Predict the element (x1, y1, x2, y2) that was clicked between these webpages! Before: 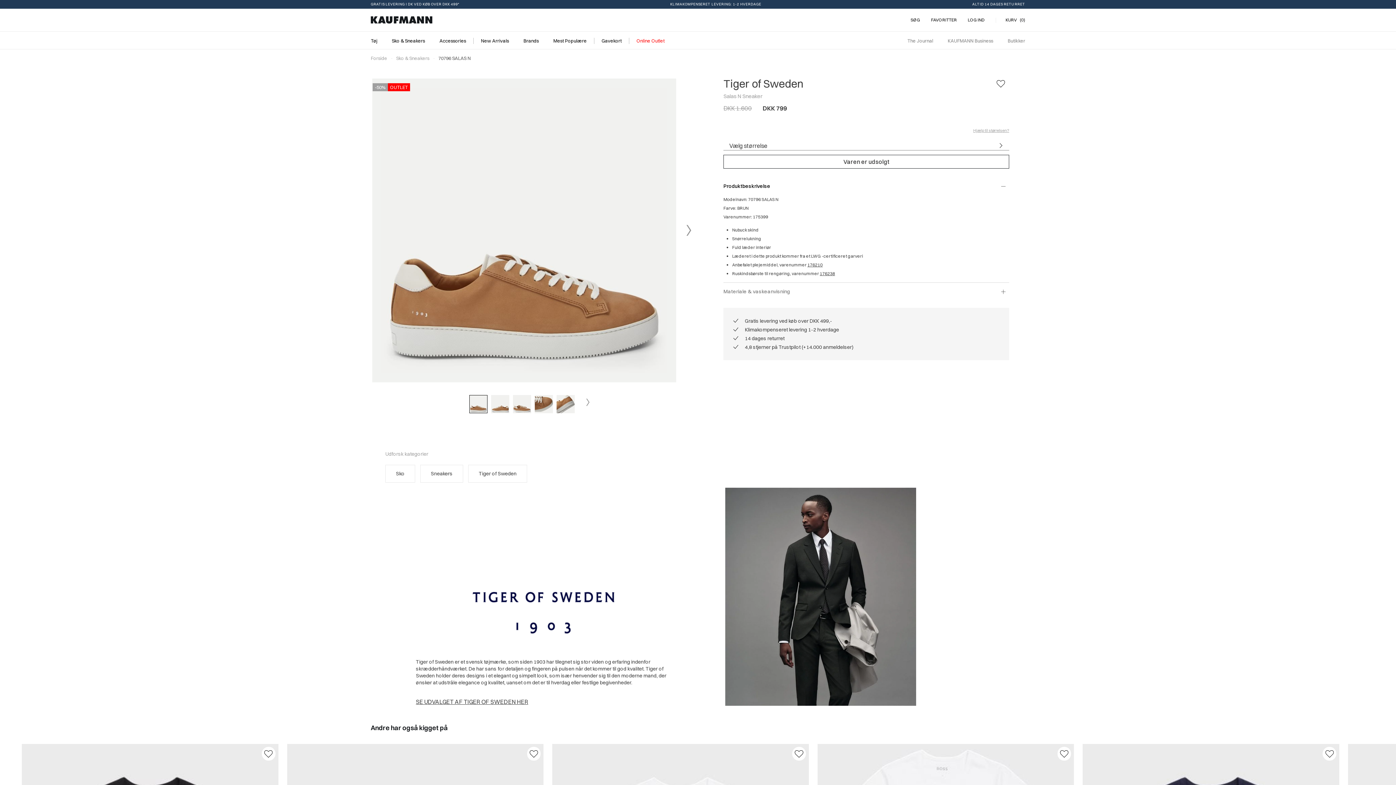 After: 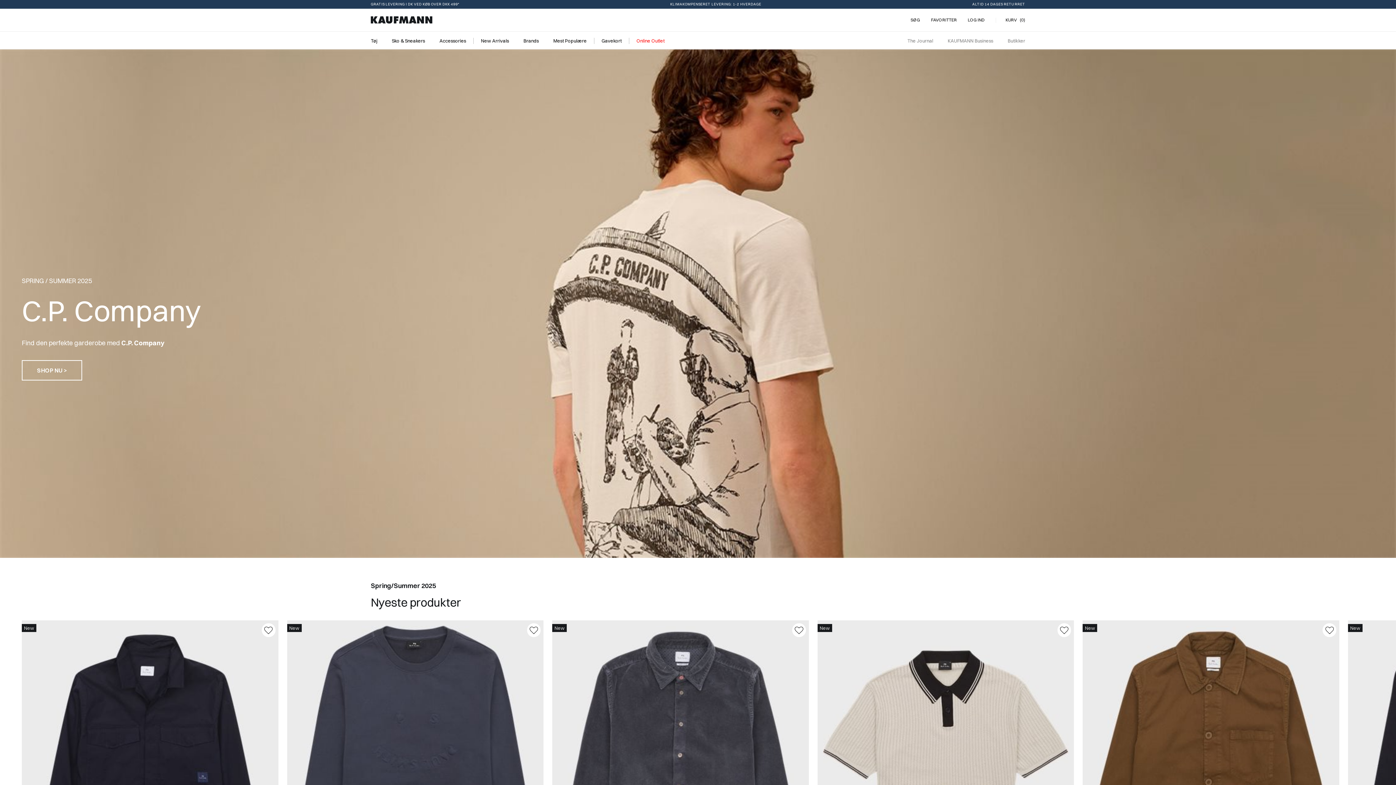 Action: bbox: (370, 8, 432, 31)